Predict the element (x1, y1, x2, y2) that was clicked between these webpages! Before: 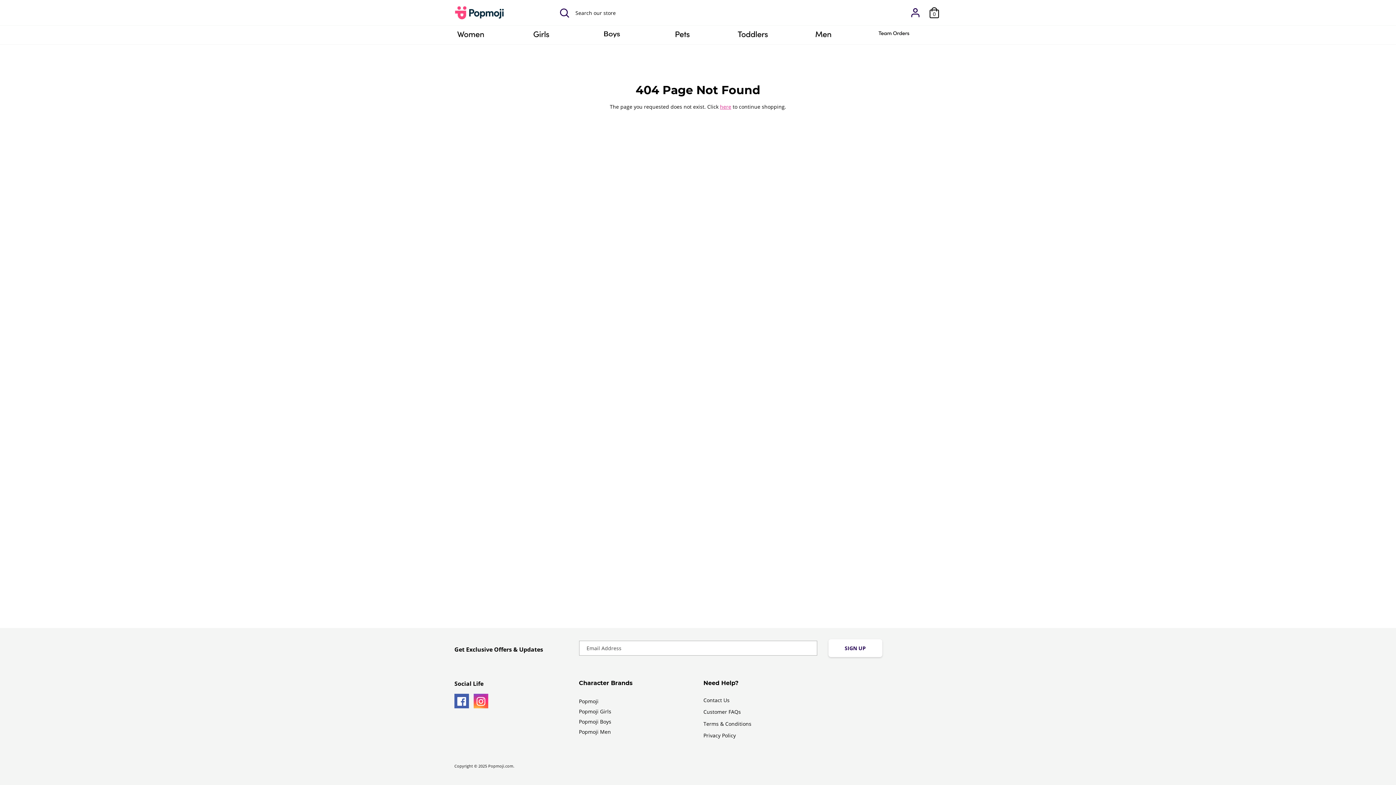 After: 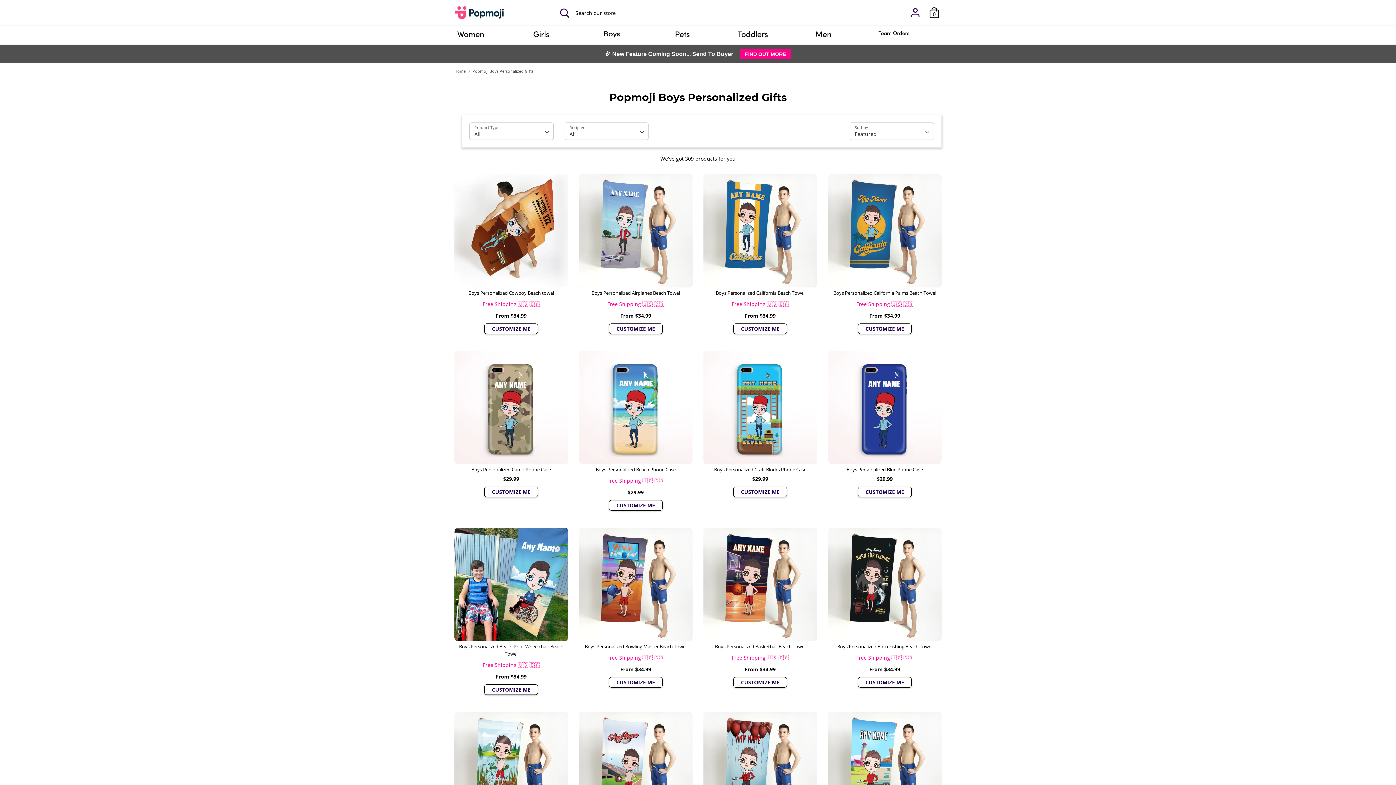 Action: bbox: (595, 28, 628, 44) label: Boys 